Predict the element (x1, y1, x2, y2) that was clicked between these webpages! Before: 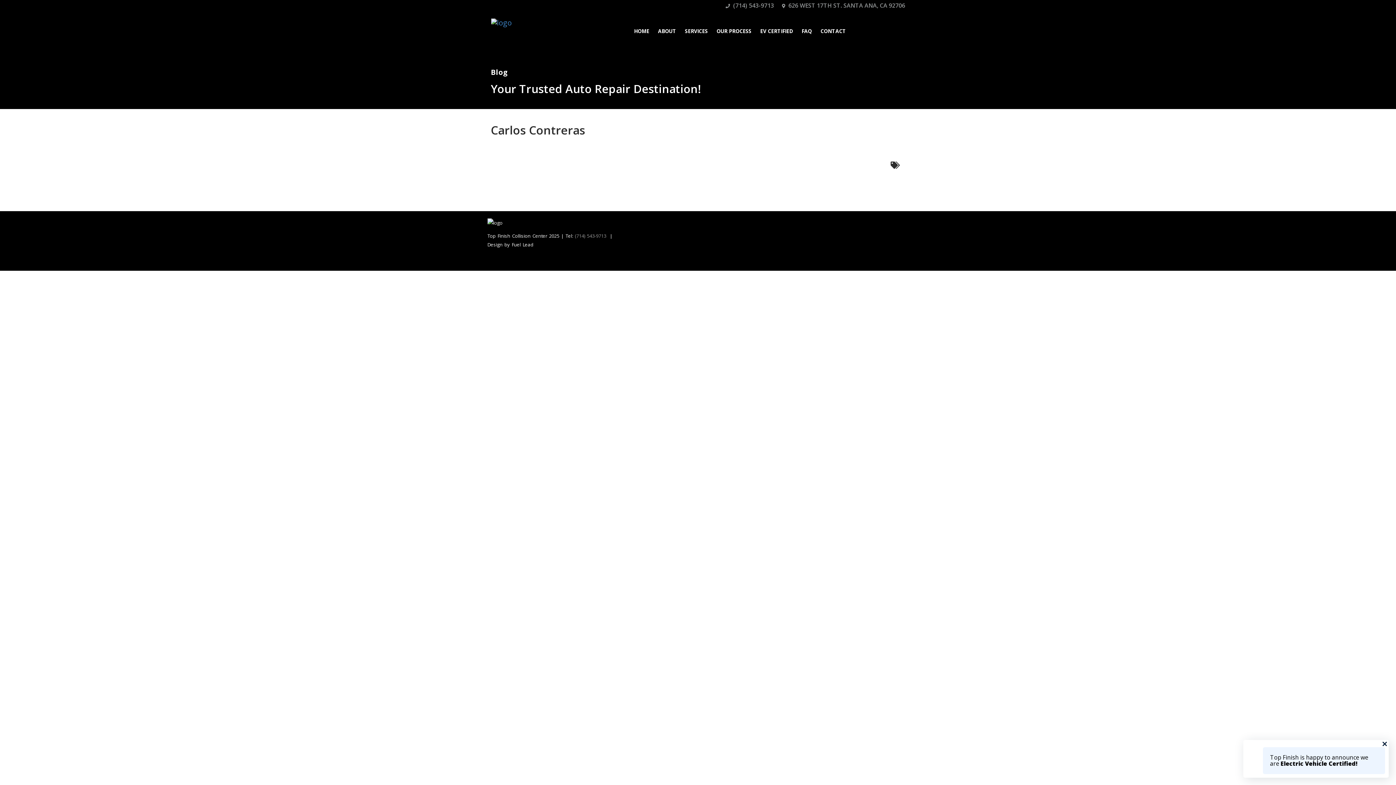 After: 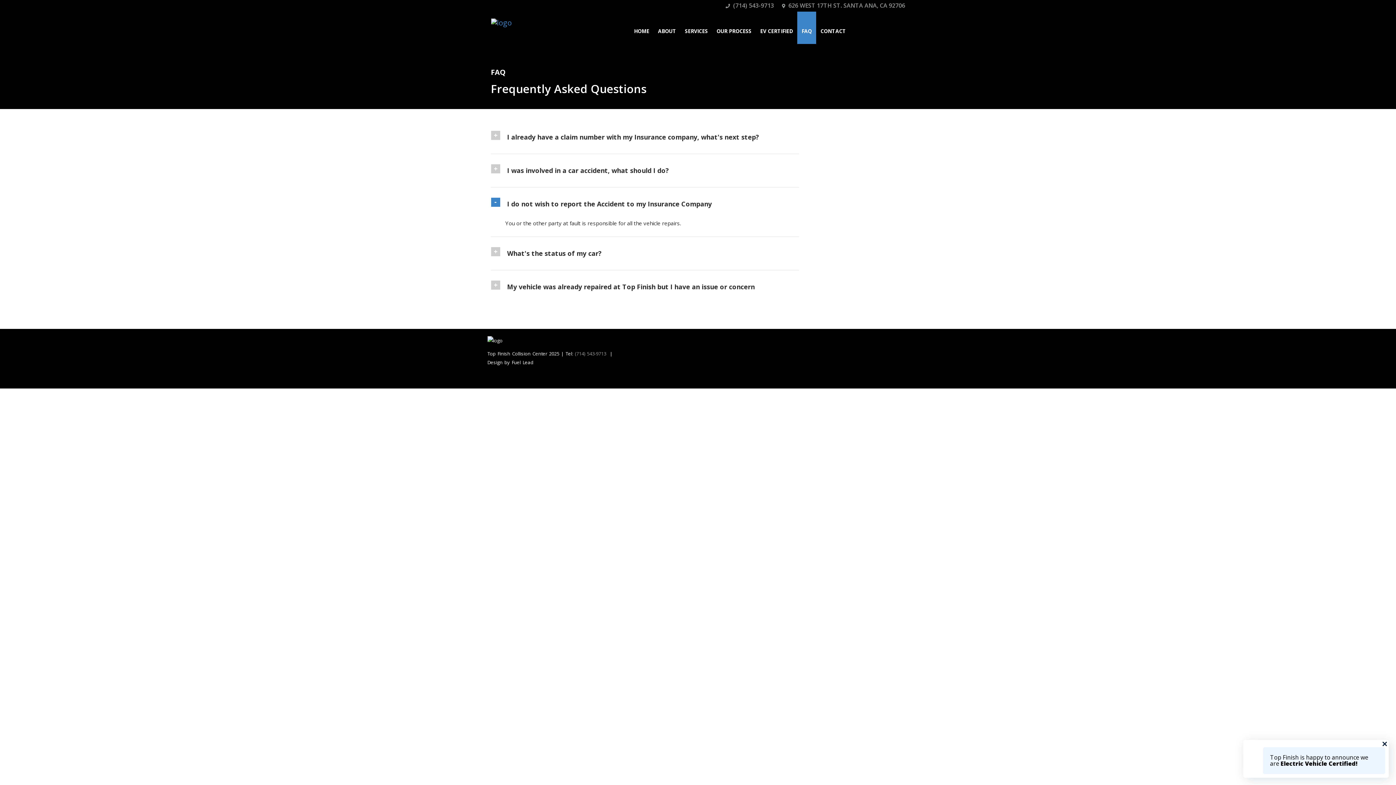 Action: label: FAQ bbox: (797, 11, 816, 44)